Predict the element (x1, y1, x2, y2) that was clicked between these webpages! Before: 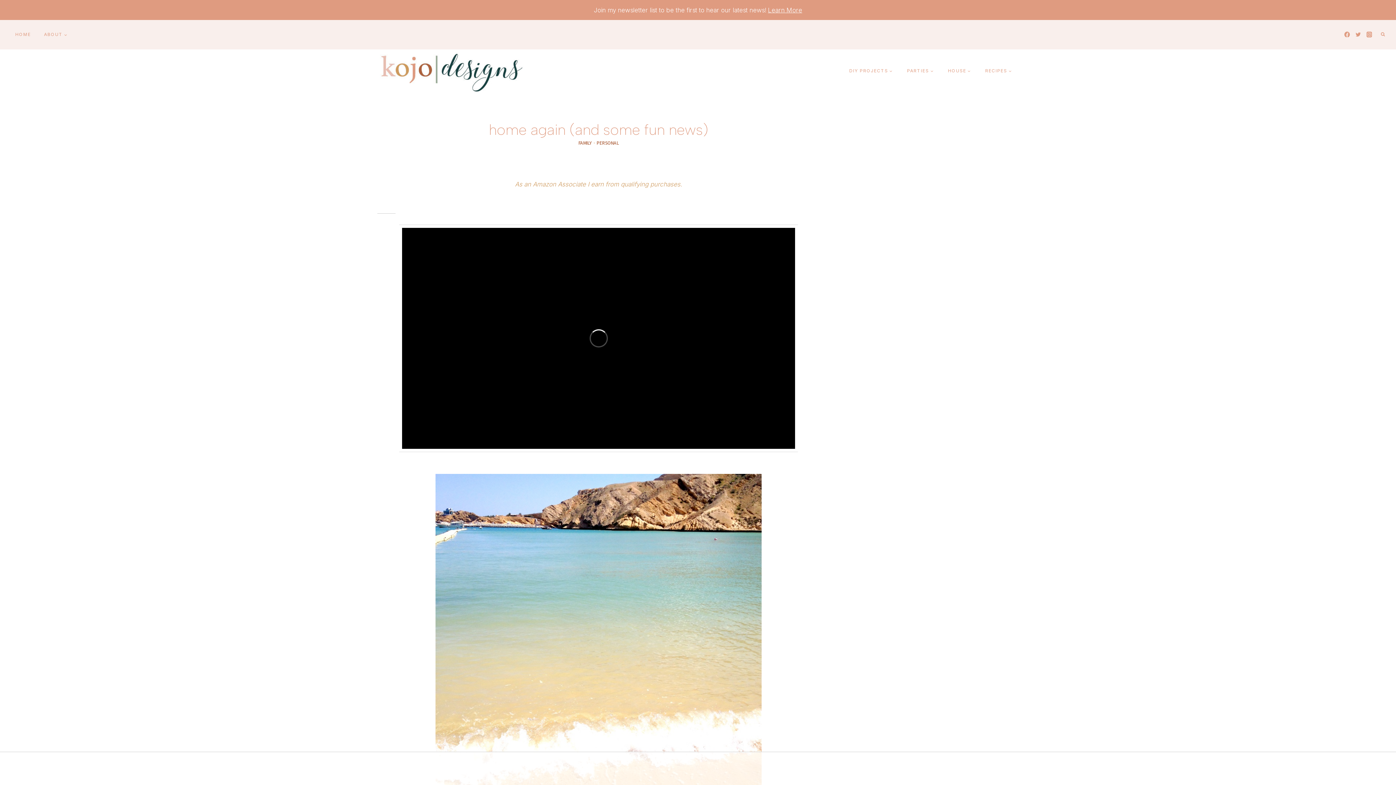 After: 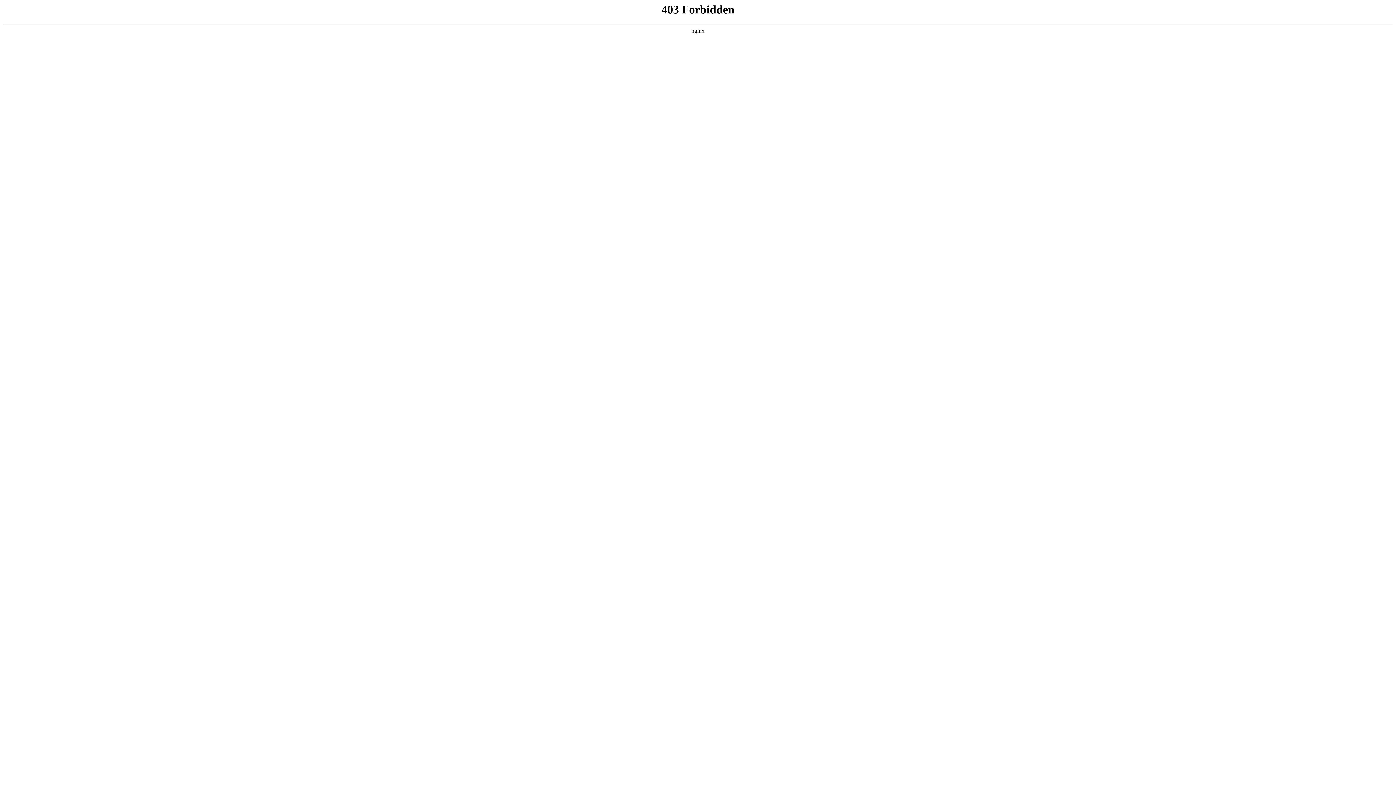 Action: label: Learn More bbox: (768, 6, 802, 13)